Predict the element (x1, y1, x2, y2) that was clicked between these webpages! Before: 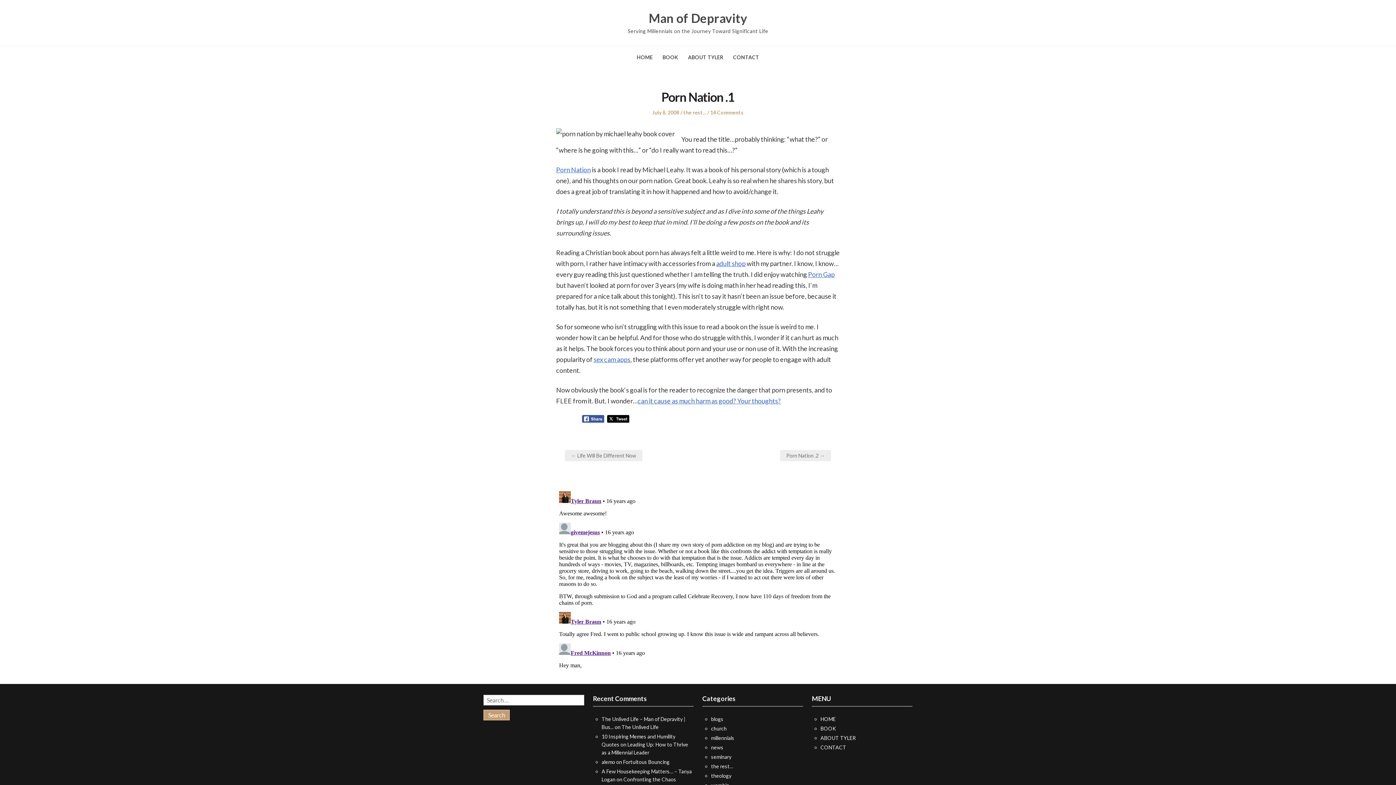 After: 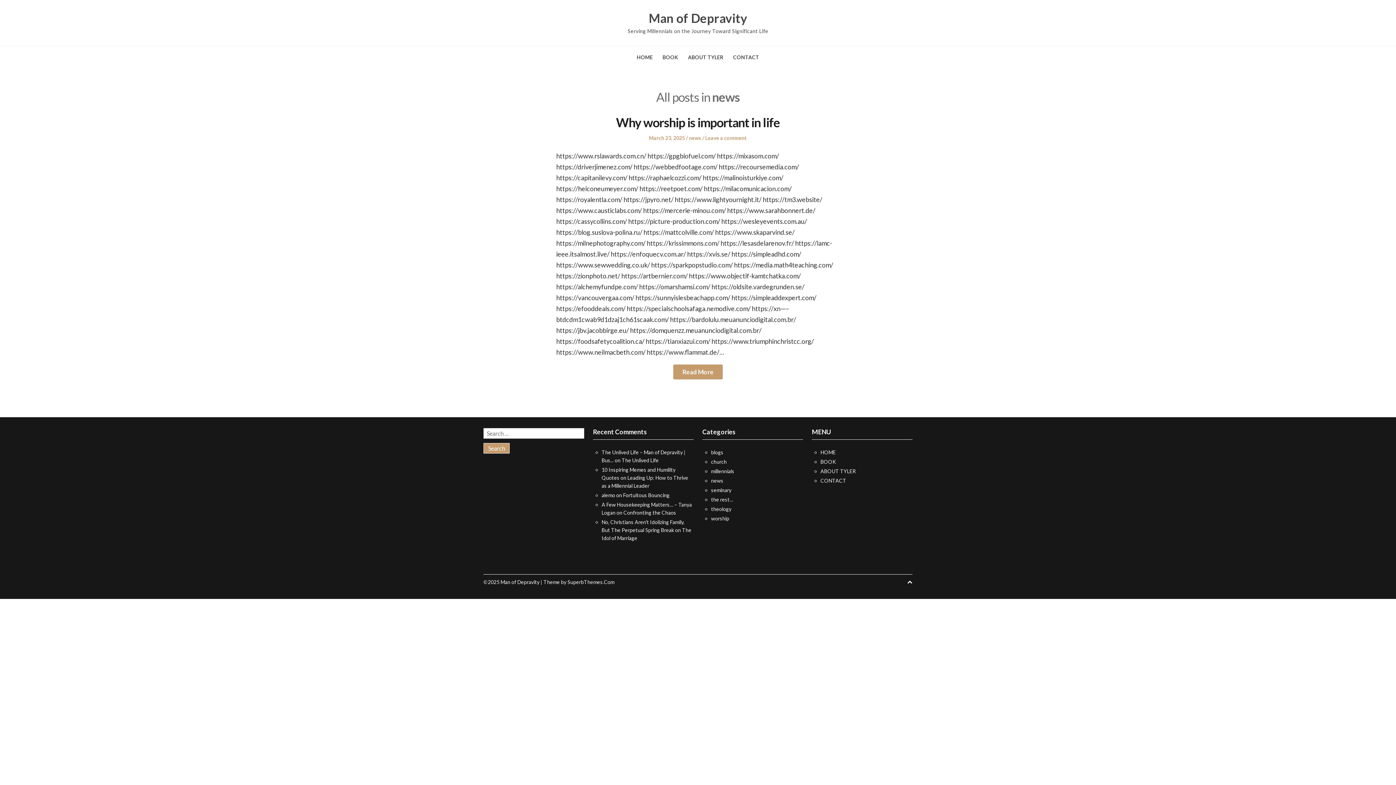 Action: label: news bbox: (711, 744, 723, 750)